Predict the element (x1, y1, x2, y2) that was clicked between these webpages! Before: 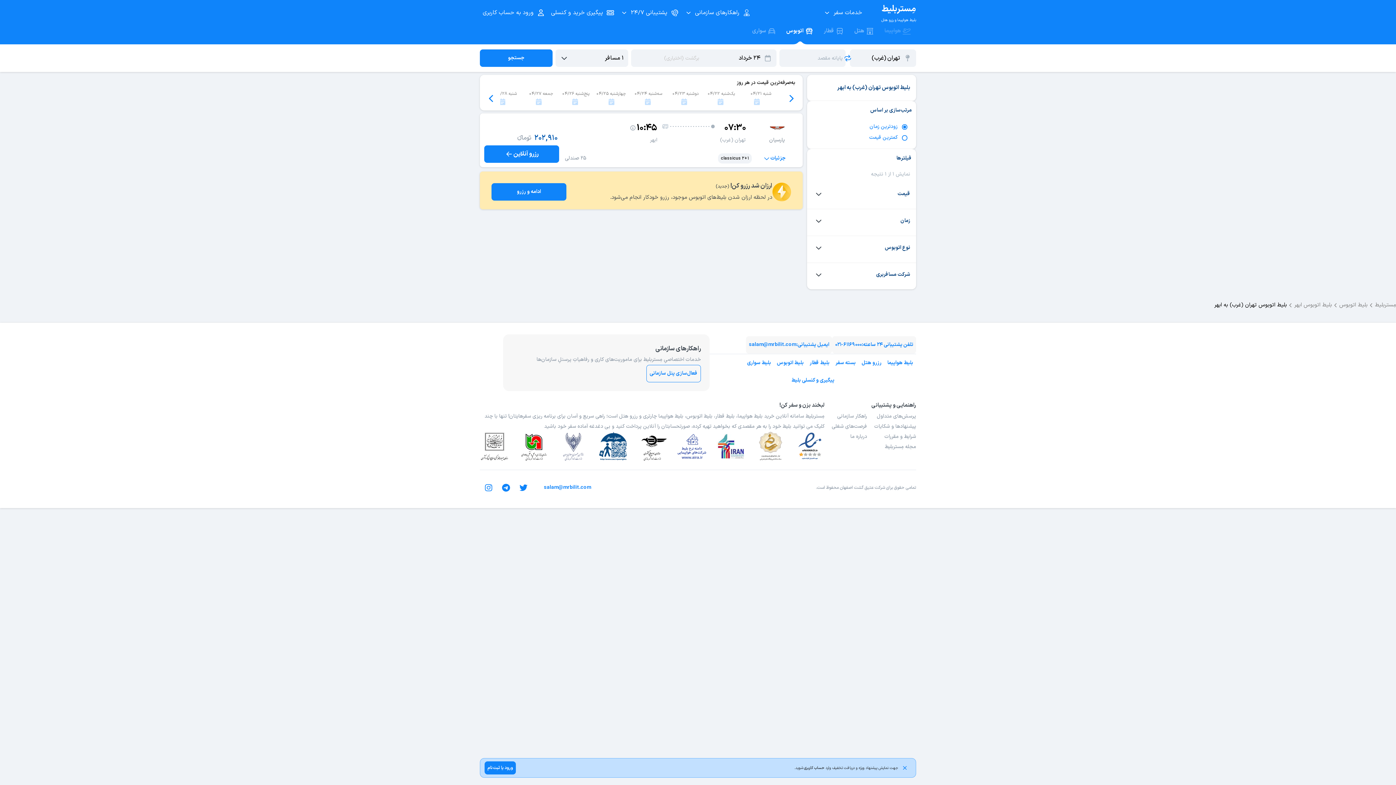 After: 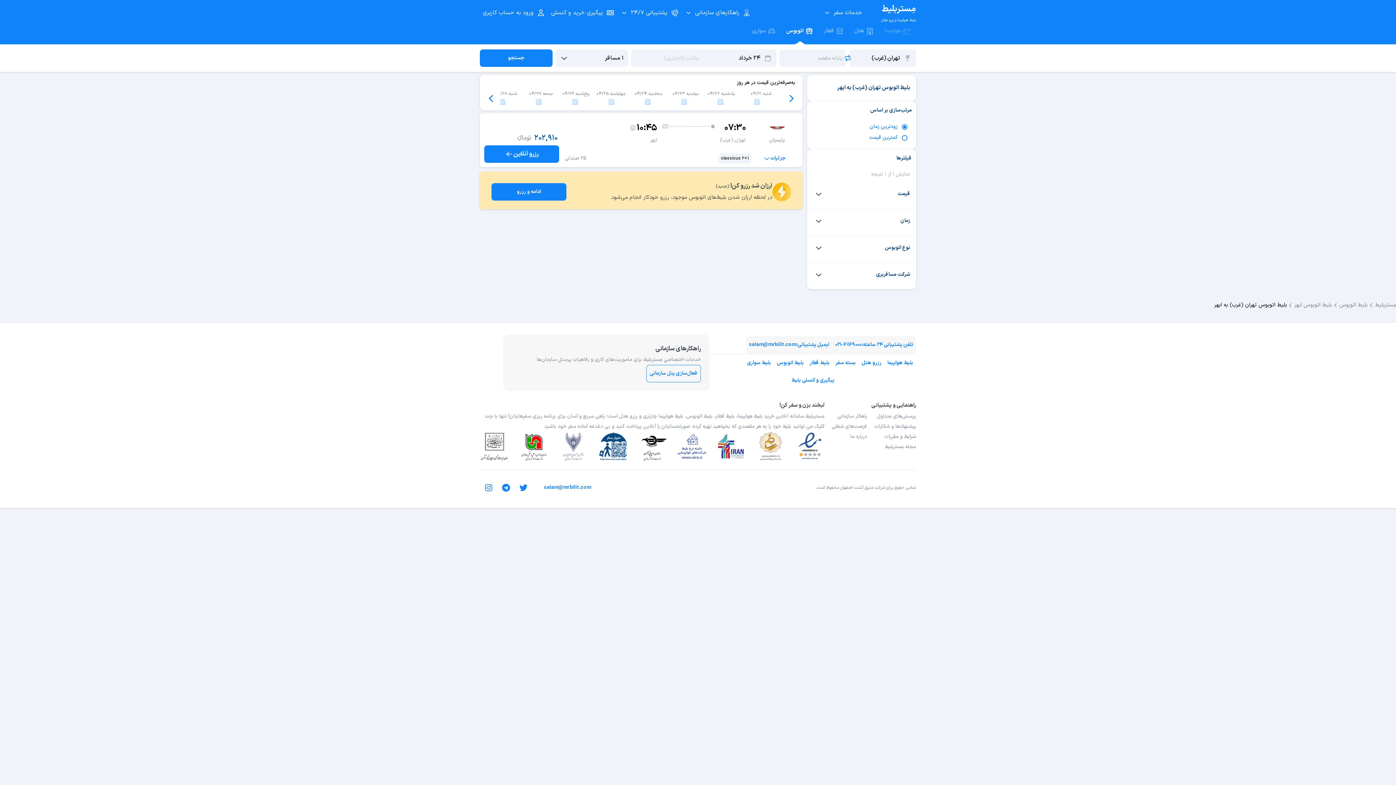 Action: bbox: (898, 761, 911, 774)